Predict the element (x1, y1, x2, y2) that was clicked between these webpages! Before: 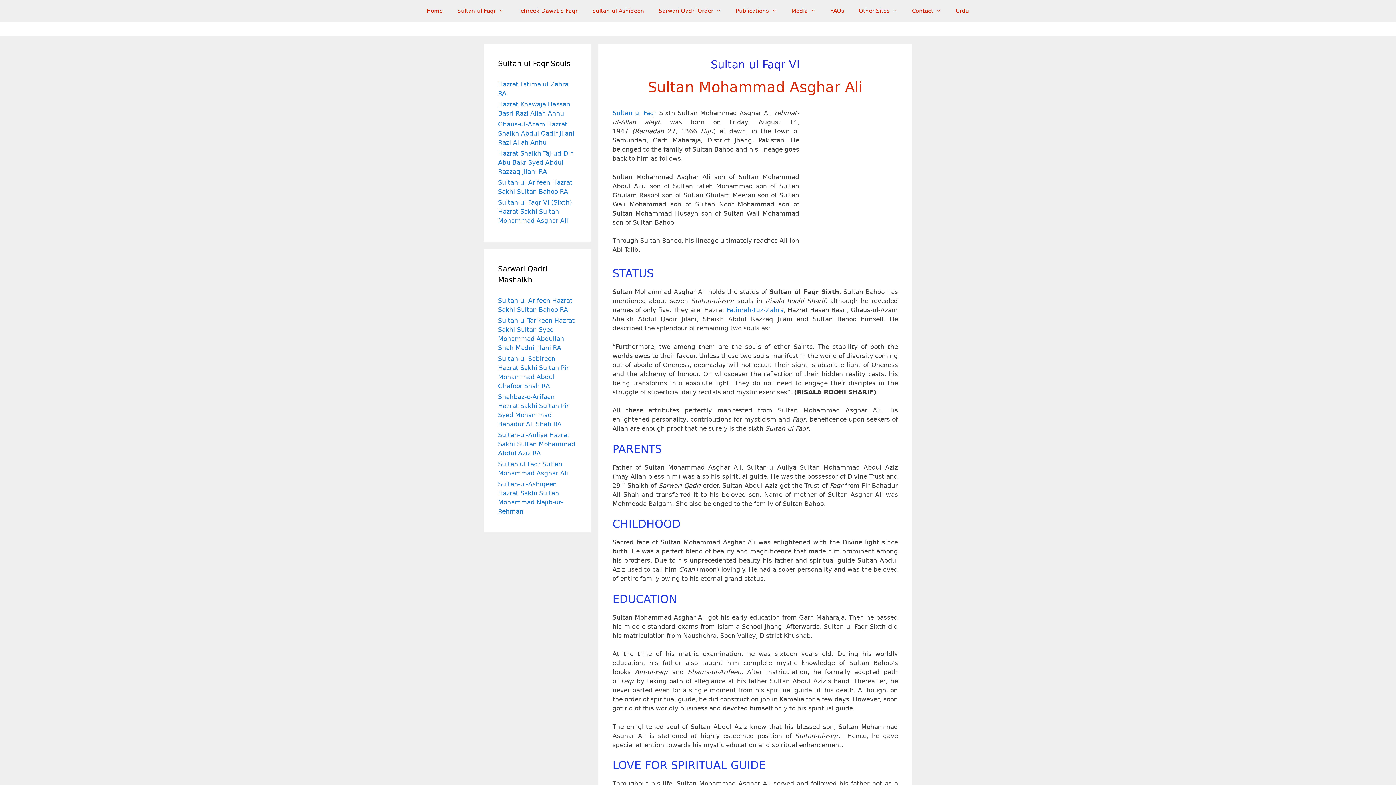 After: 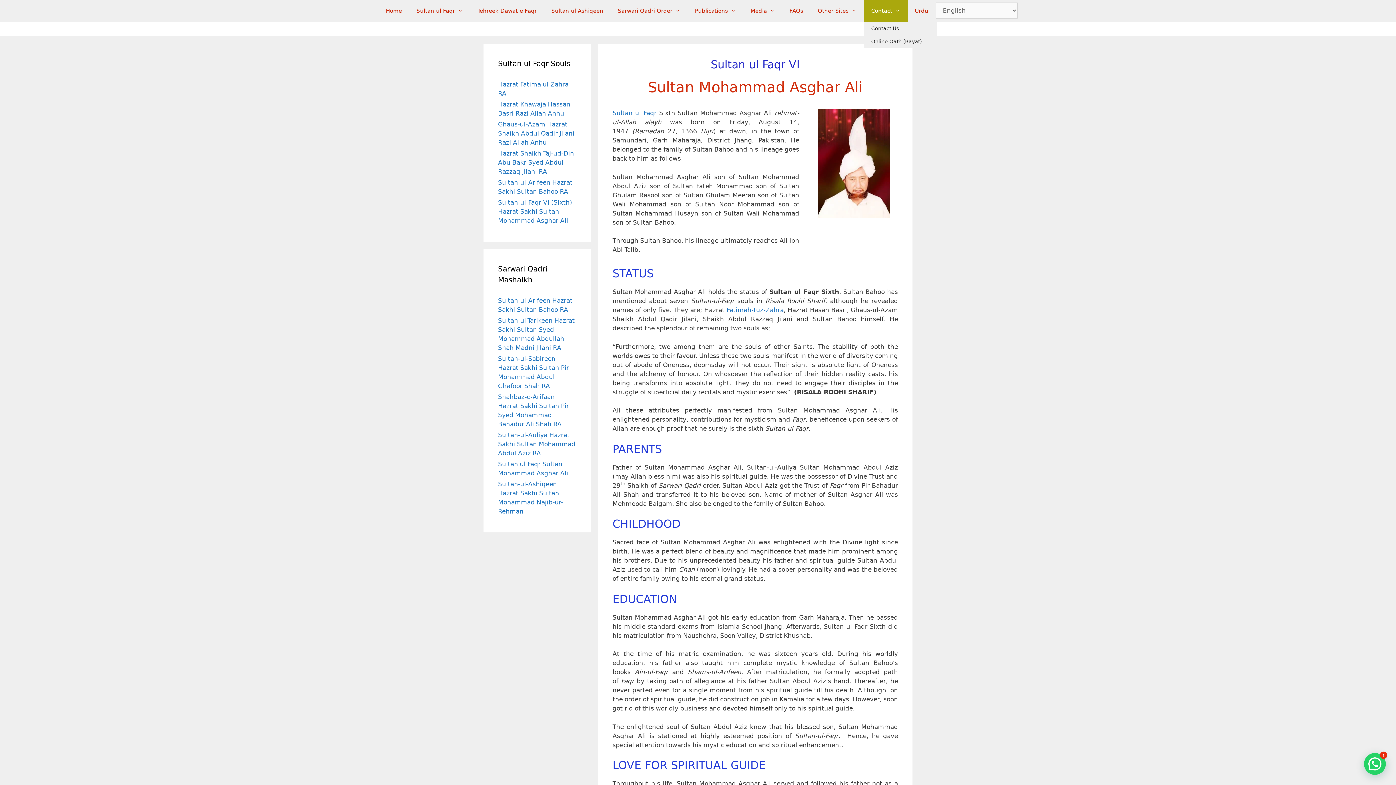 Action: label: Other Sites bbox: (851, 0, 905, 21)